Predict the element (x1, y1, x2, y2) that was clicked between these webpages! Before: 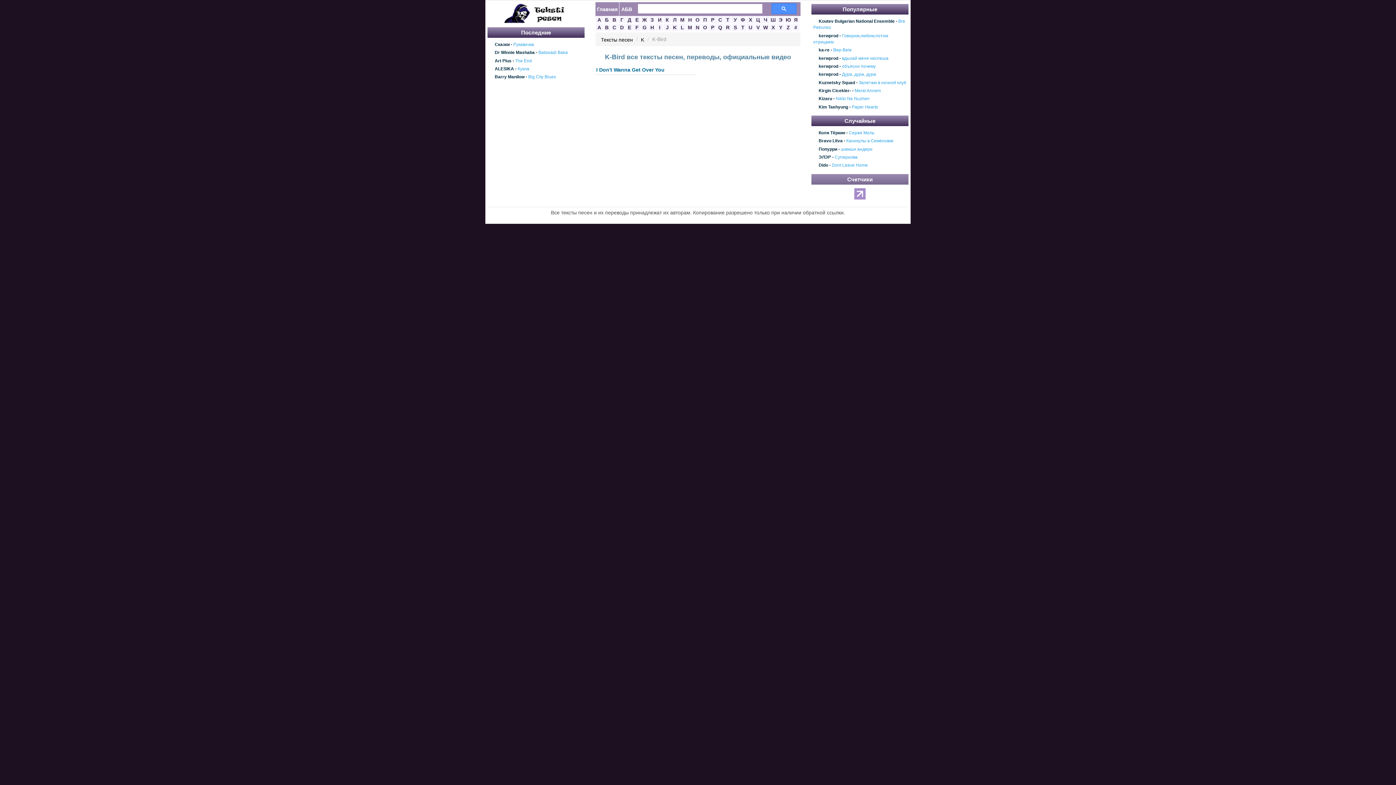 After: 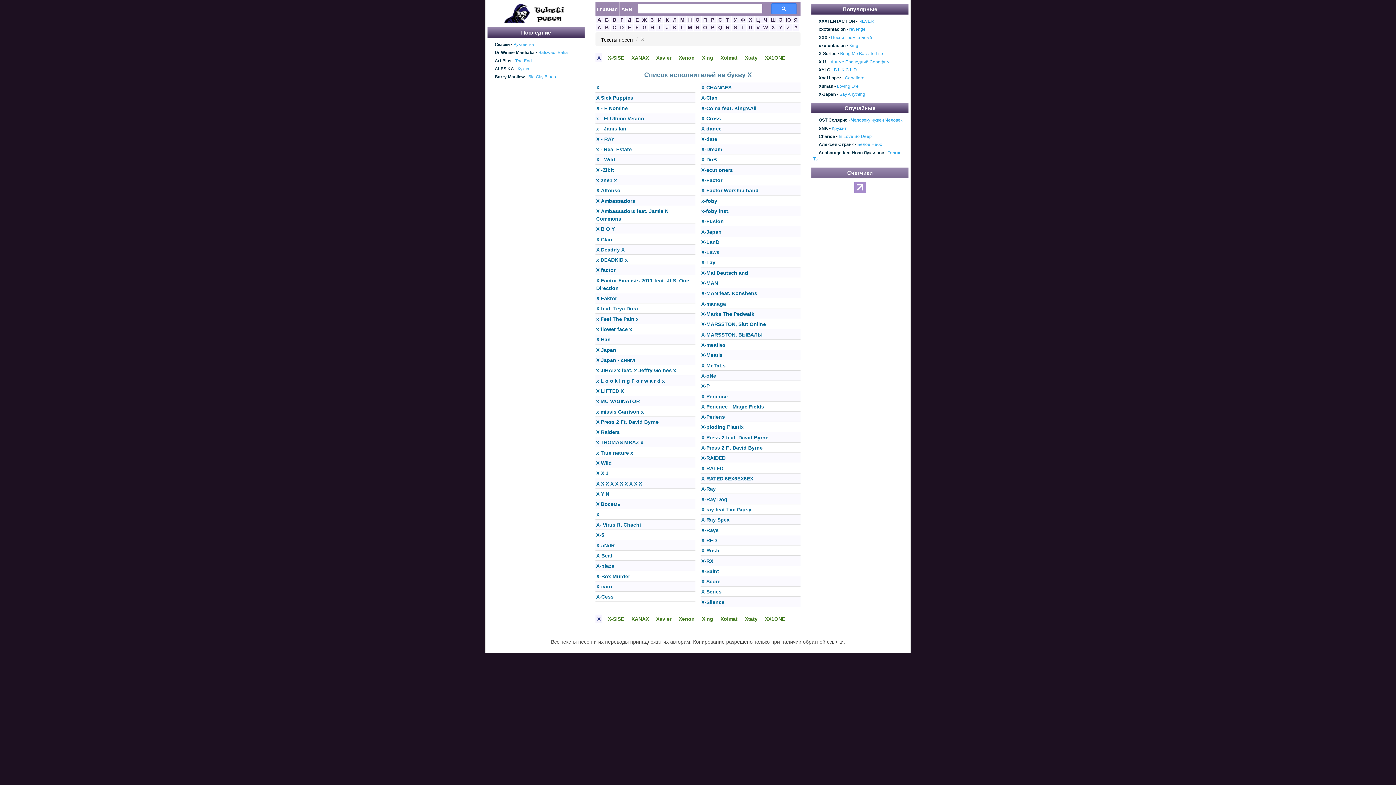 Action: label: X bbox: (771, 24, 774, 30)